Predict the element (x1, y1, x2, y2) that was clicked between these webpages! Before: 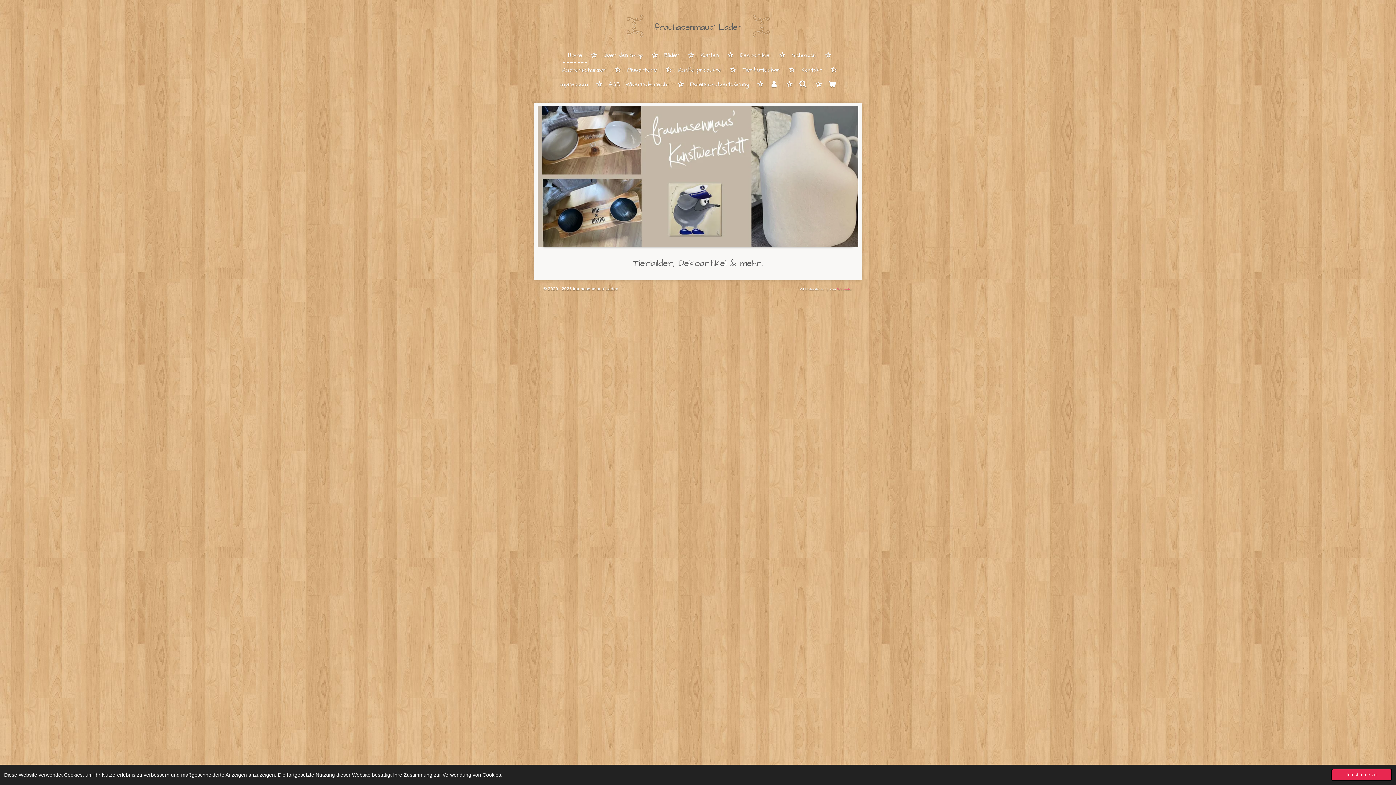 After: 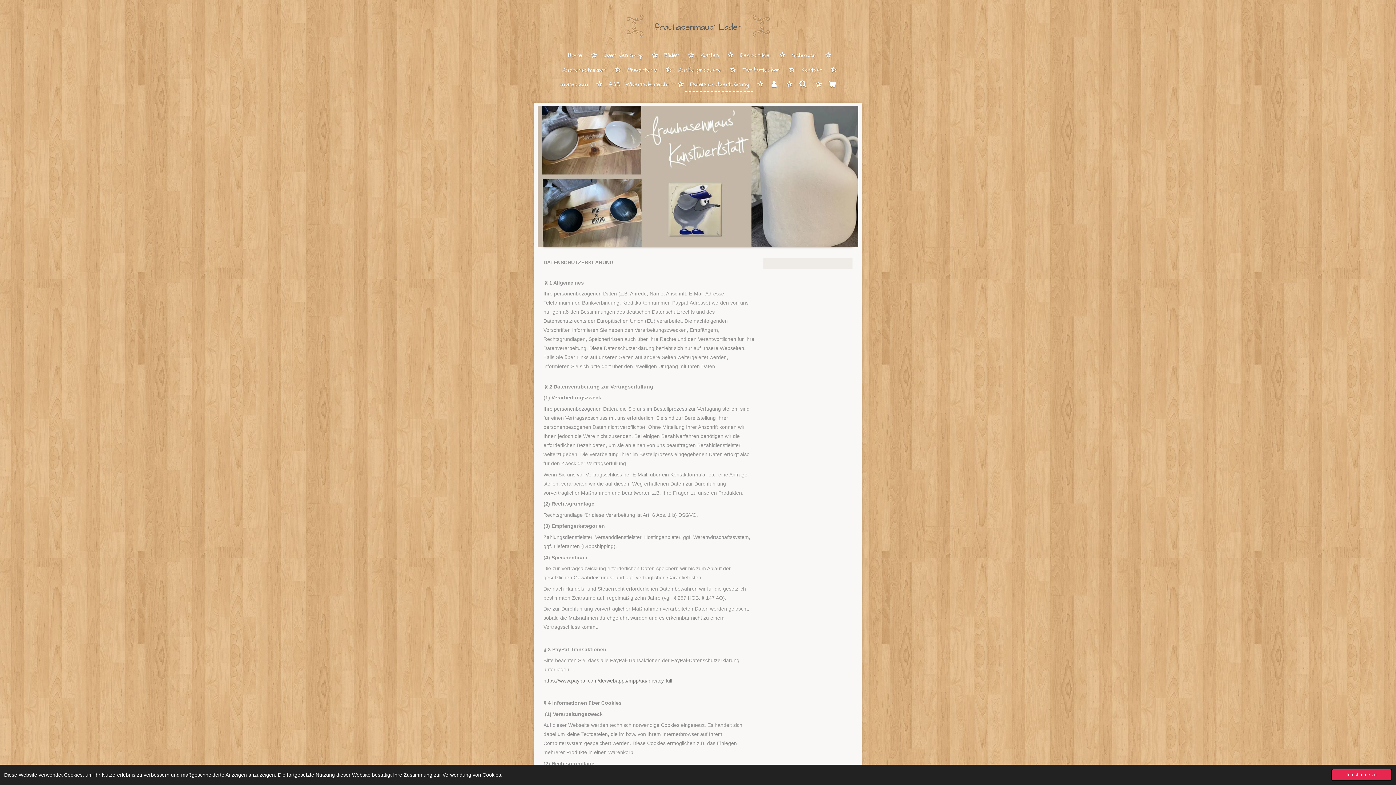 Action: bbox: (685, 77, 753, 92) label: Datenschutzerklärung